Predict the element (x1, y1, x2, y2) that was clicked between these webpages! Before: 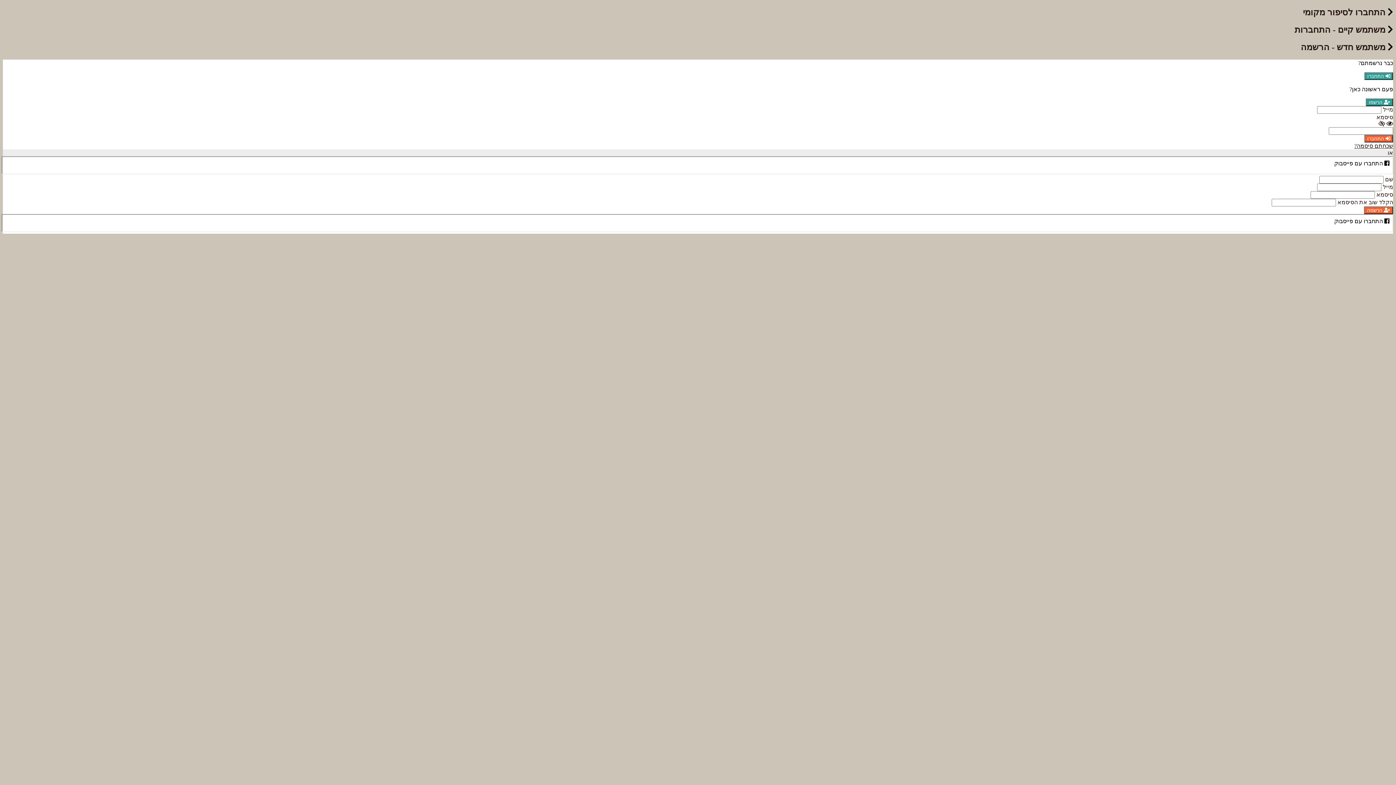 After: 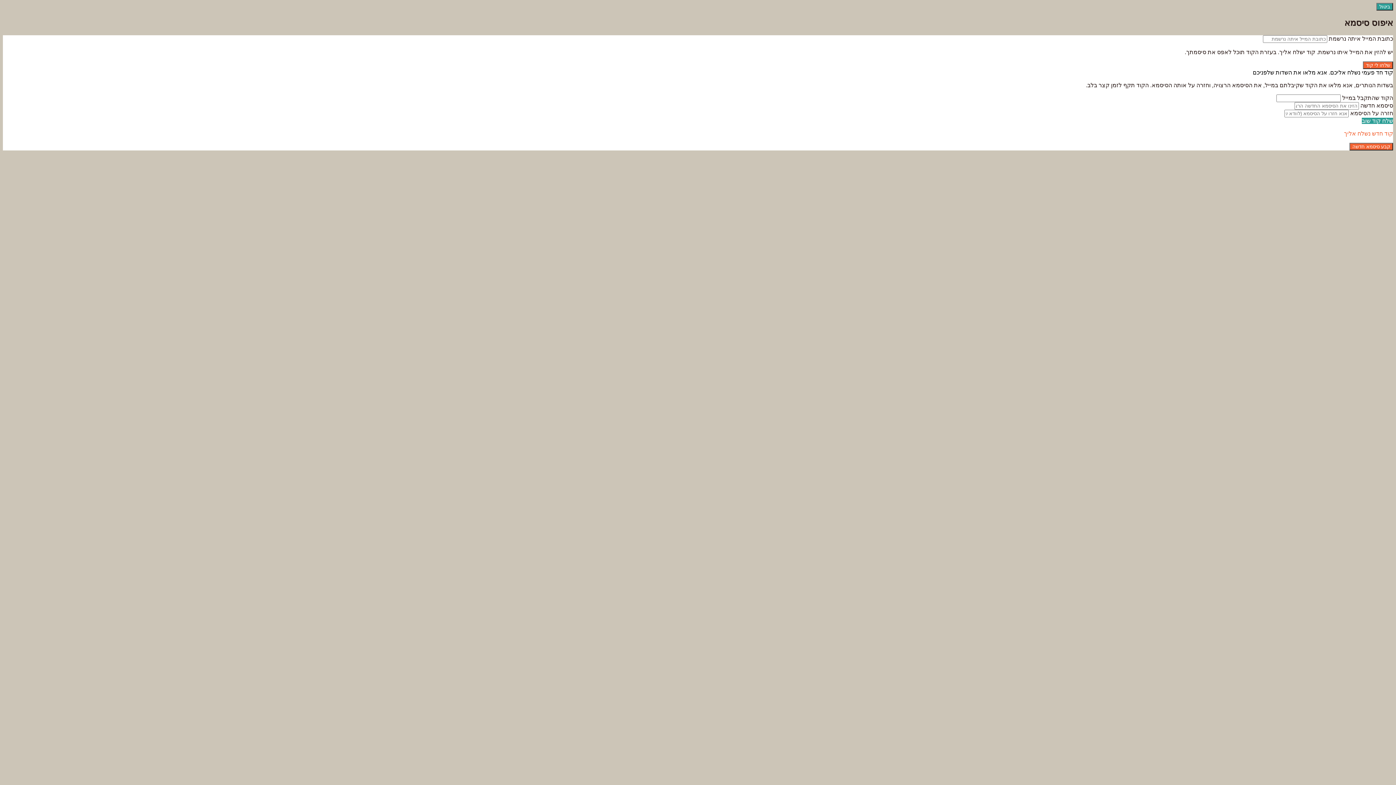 Action: label: שכחתם סיסמה? bbox: (1354, 142, 1393, 148)